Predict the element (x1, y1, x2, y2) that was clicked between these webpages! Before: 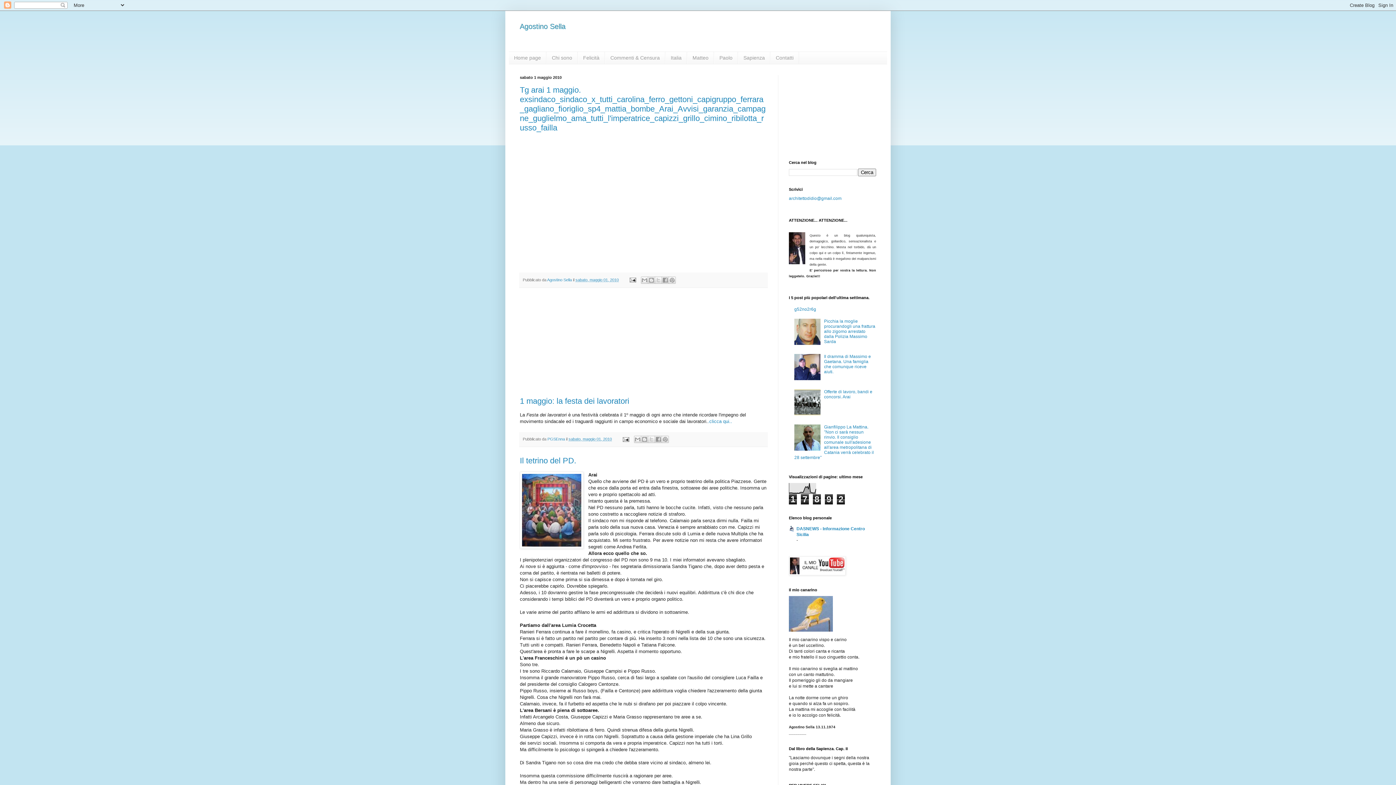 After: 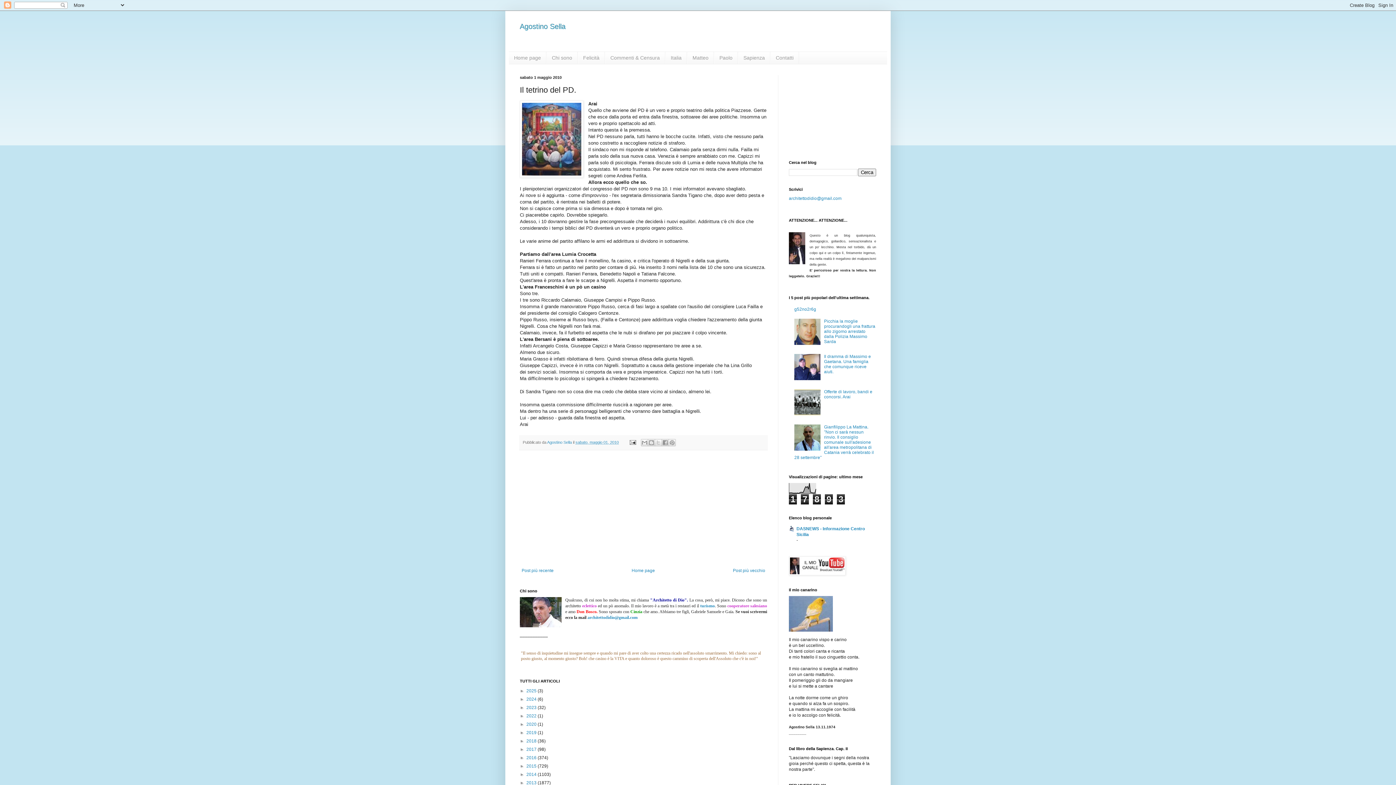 Action: label: Il tetrino del PD. bbox: (520, 456, 576, 465)